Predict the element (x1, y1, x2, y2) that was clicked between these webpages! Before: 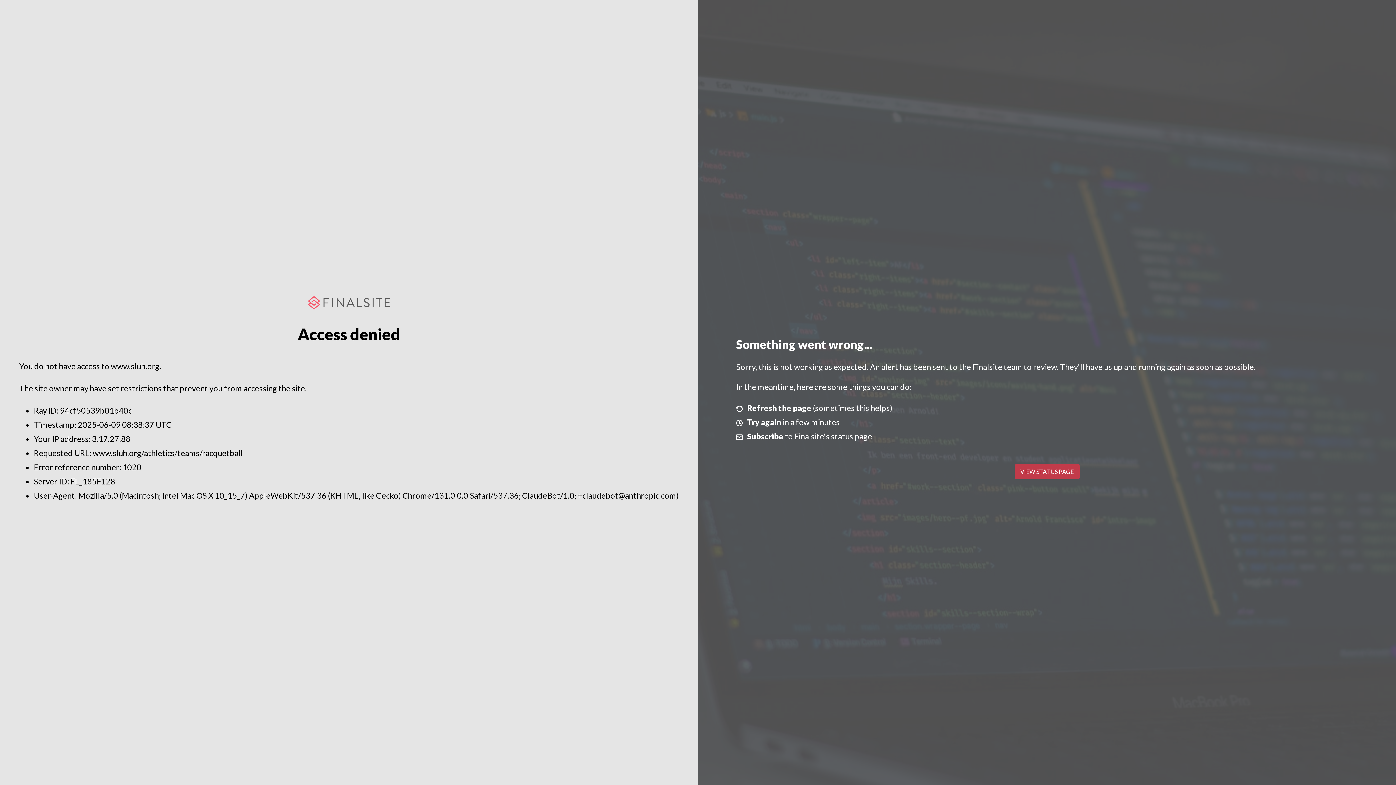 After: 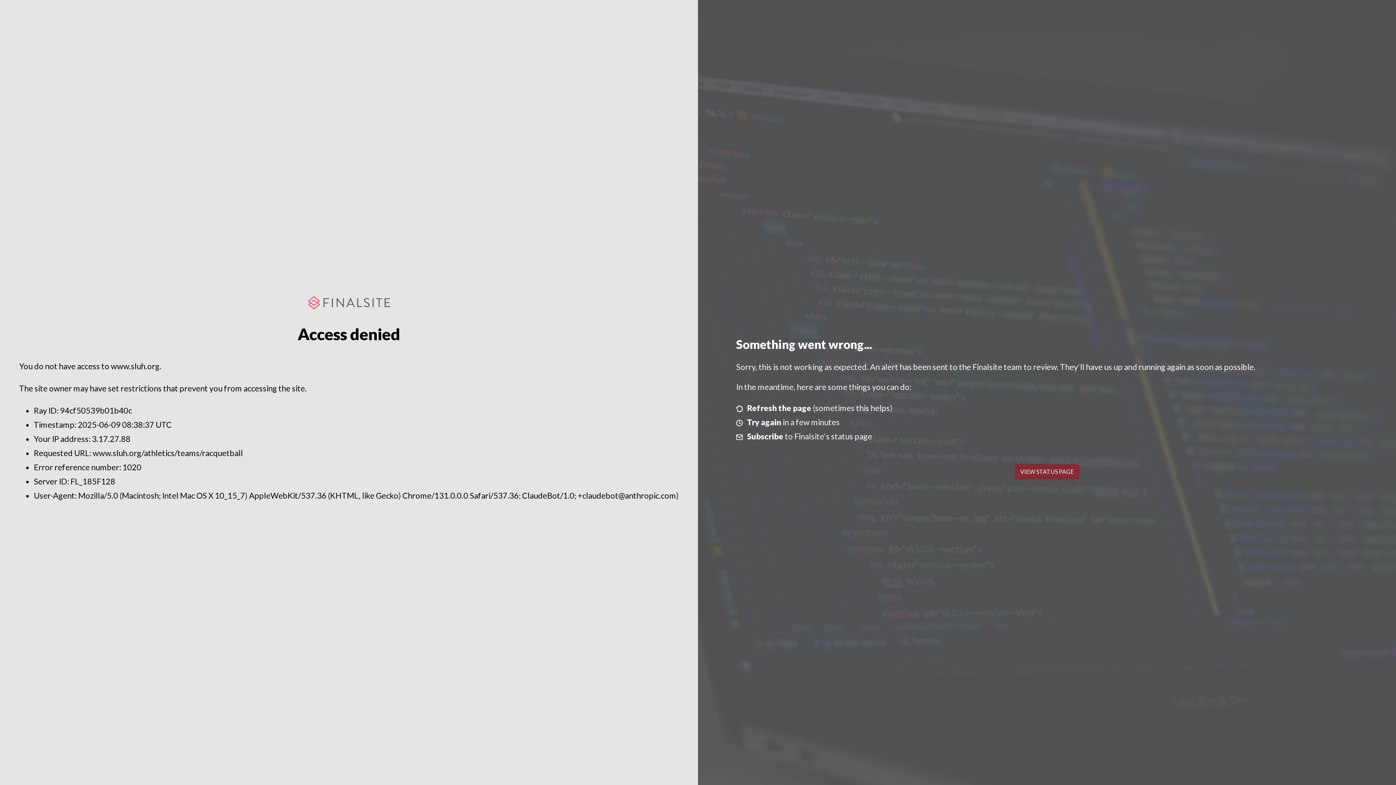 Action: label: VIEW STATUS PAGE bbox: (1014, 464, 1079, 479)